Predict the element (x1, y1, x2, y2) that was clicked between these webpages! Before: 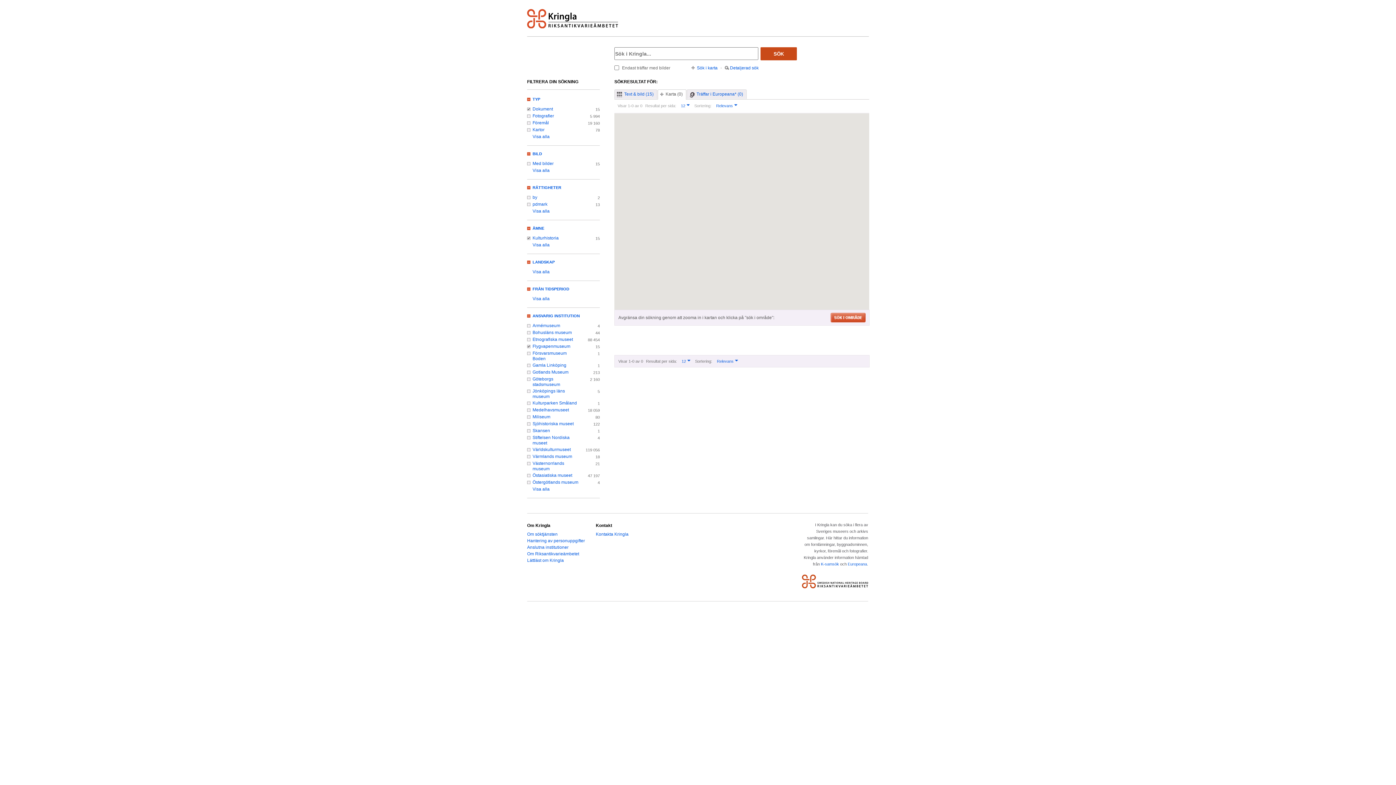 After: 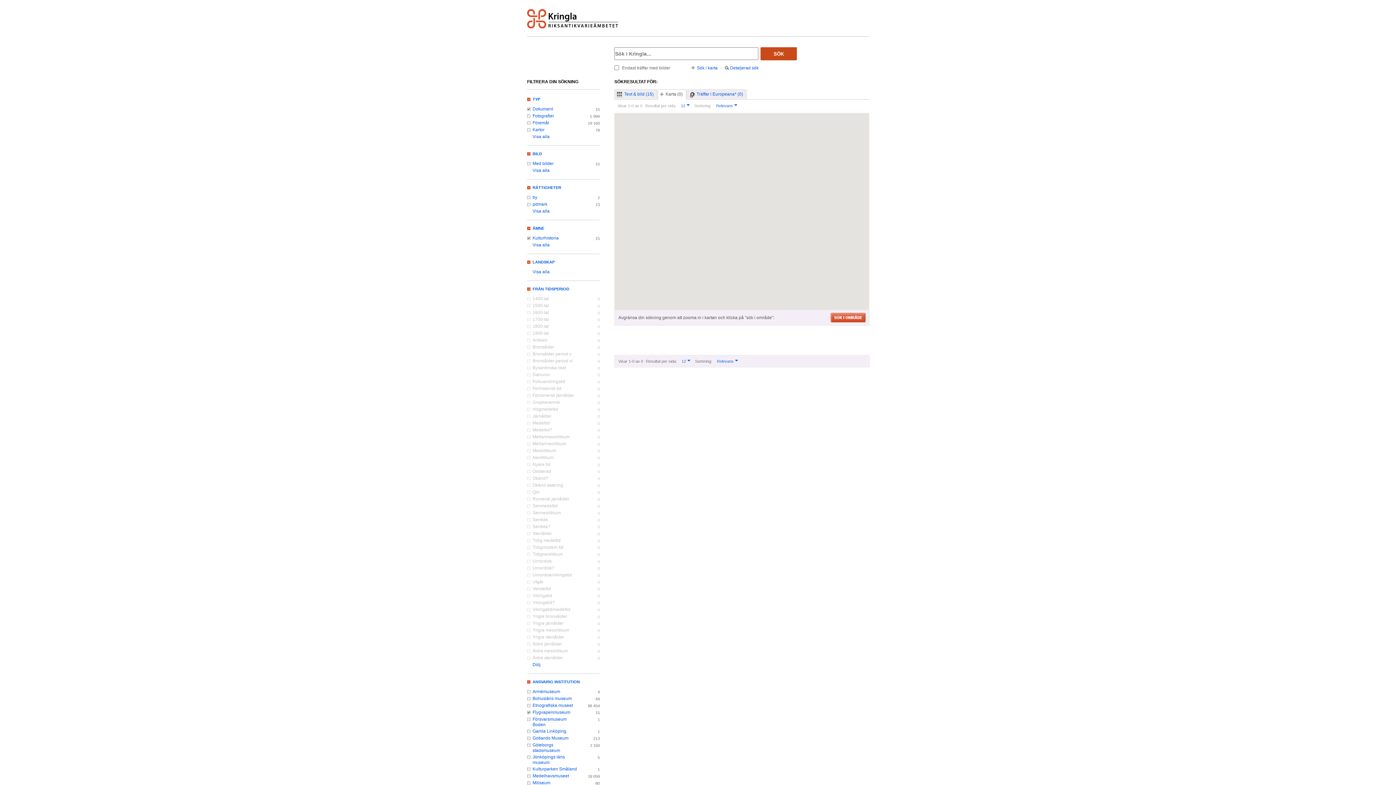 Action: label: Visa alla bbox: (527, 296, 578, 301)